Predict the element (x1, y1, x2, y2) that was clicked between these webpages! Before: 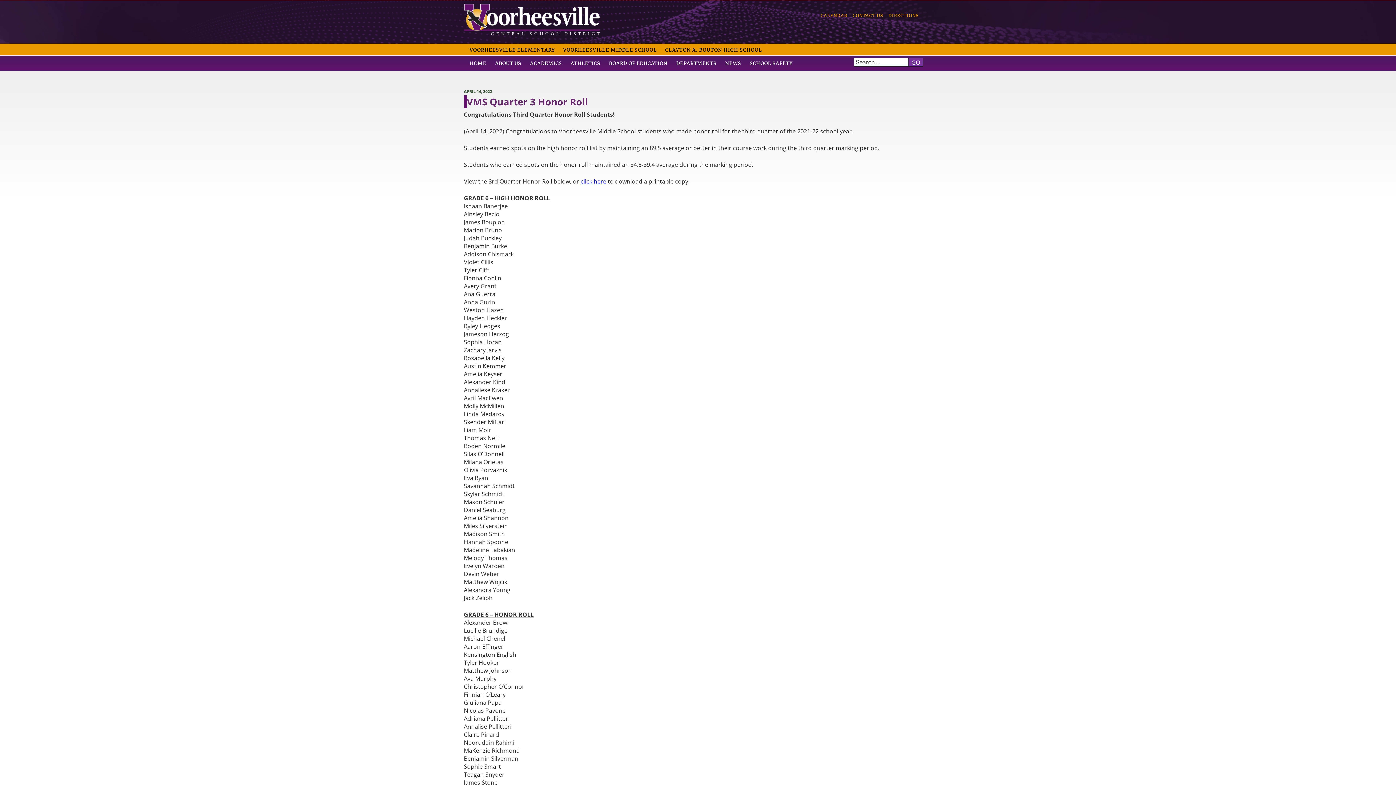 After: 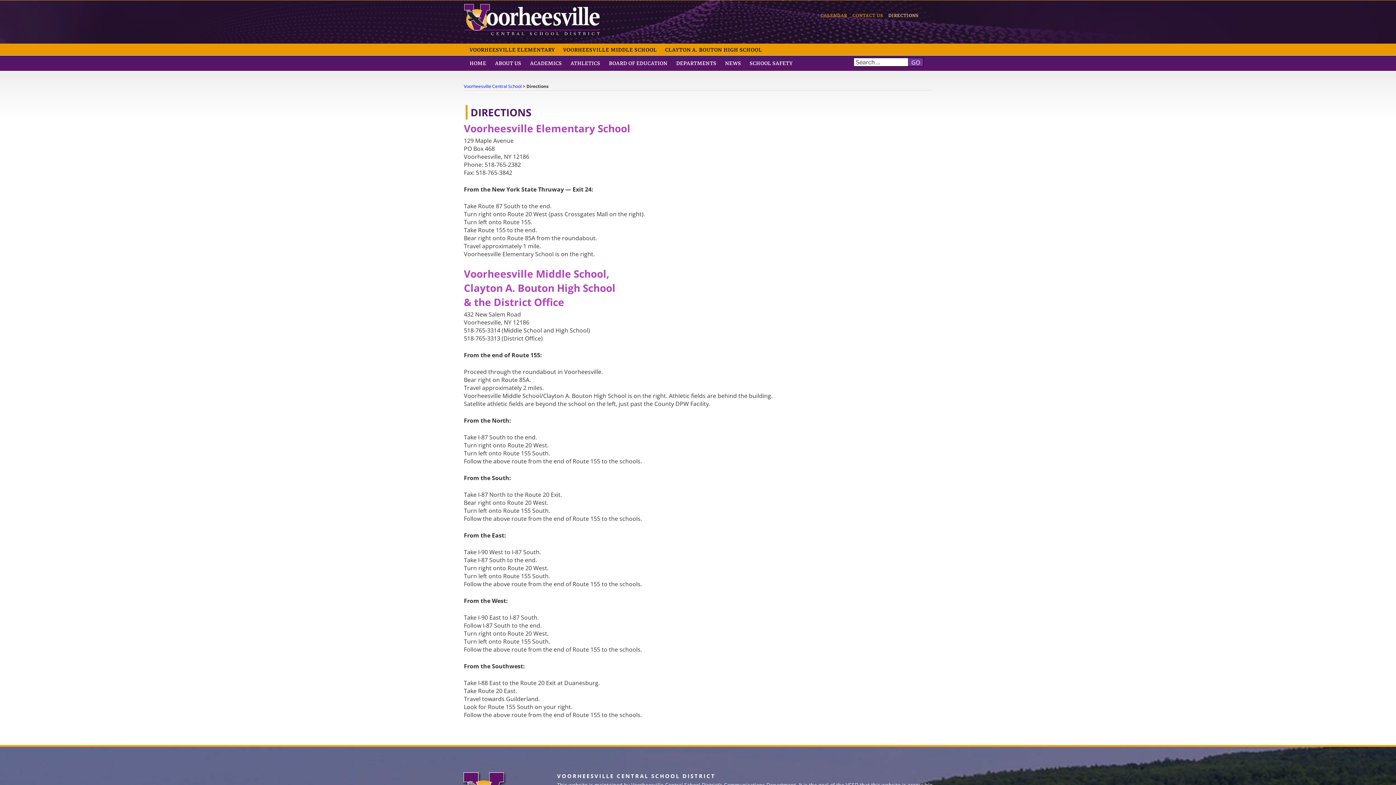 Action: bbox: (885, 10, 921, 20) label: DIRECTIONS